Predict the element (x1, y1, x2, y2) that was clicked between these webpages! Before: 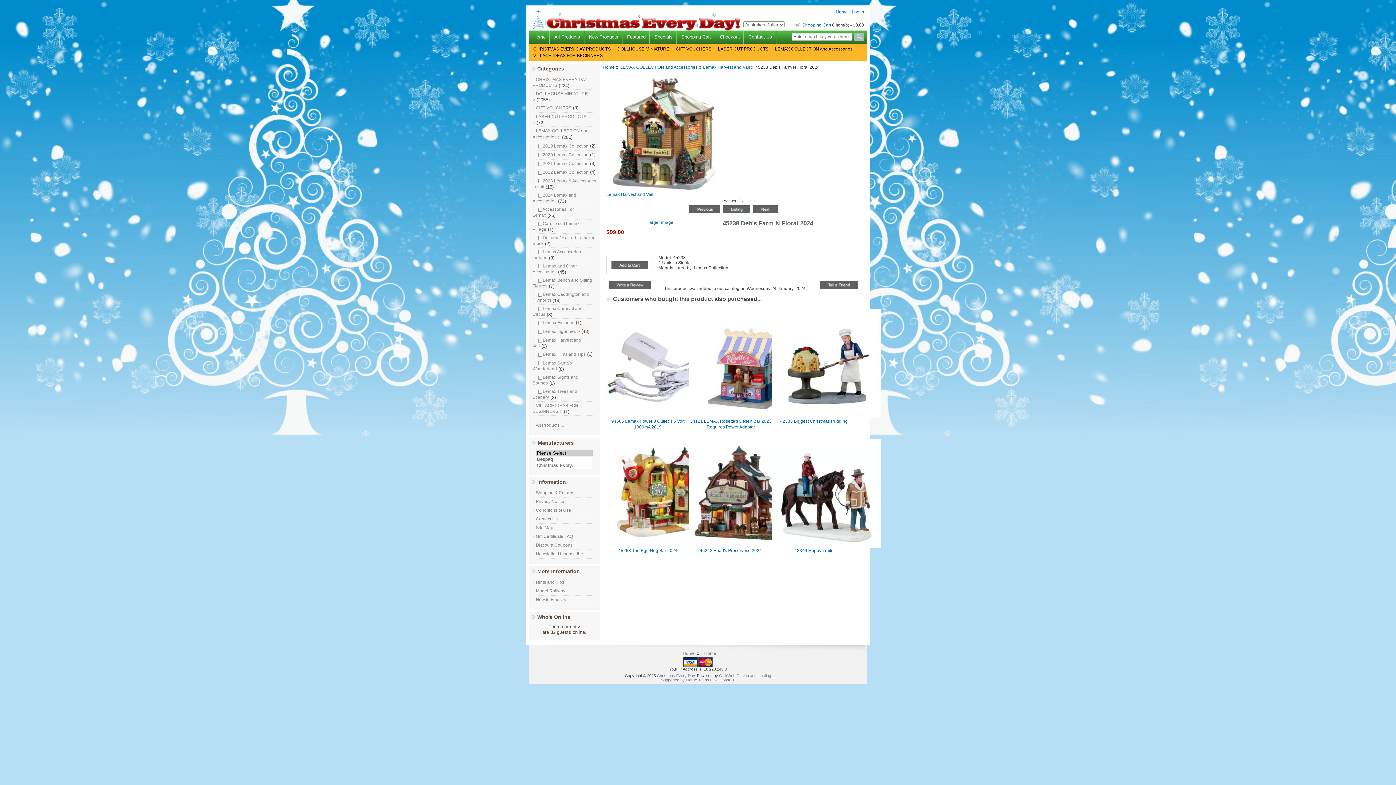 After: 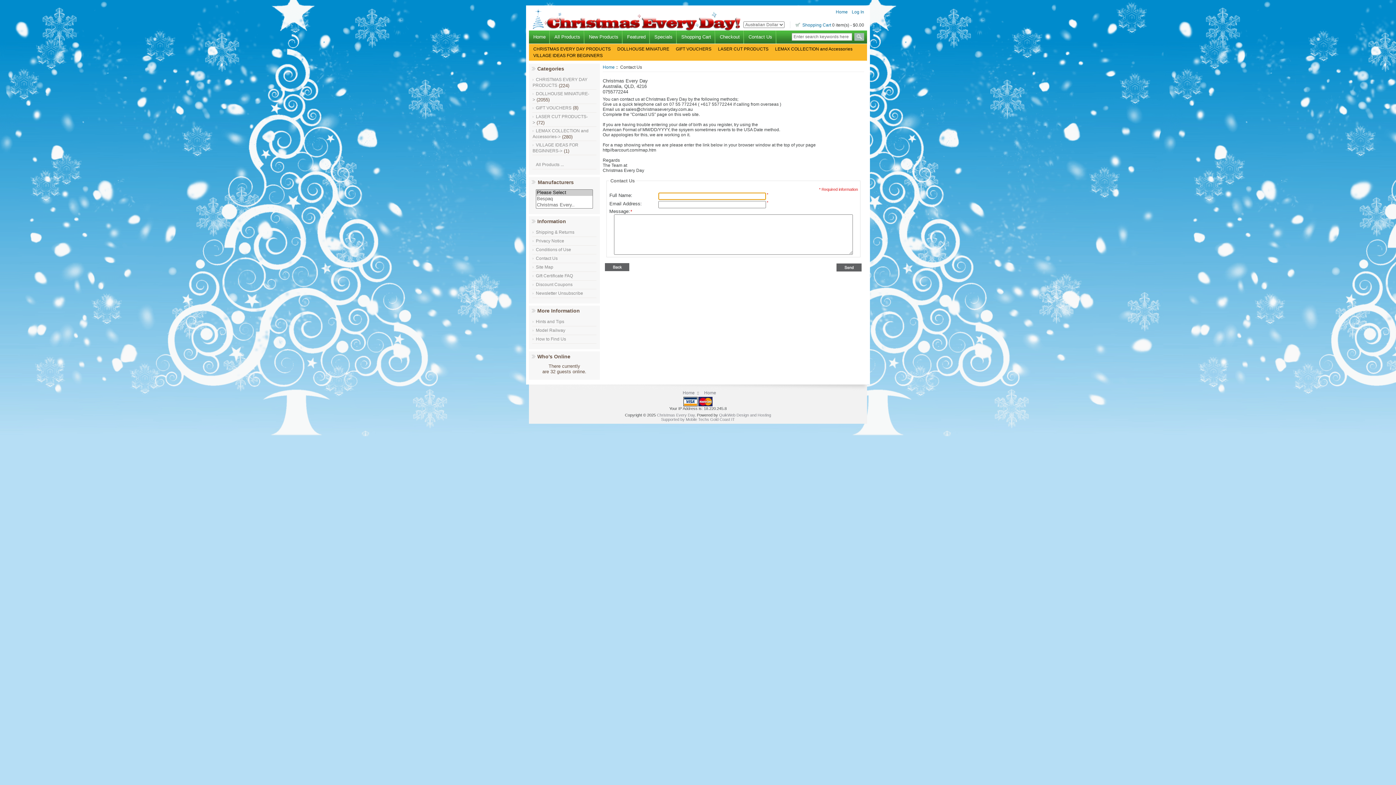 Action: bbox: (532, 516, 557, 521) label: Contact Us